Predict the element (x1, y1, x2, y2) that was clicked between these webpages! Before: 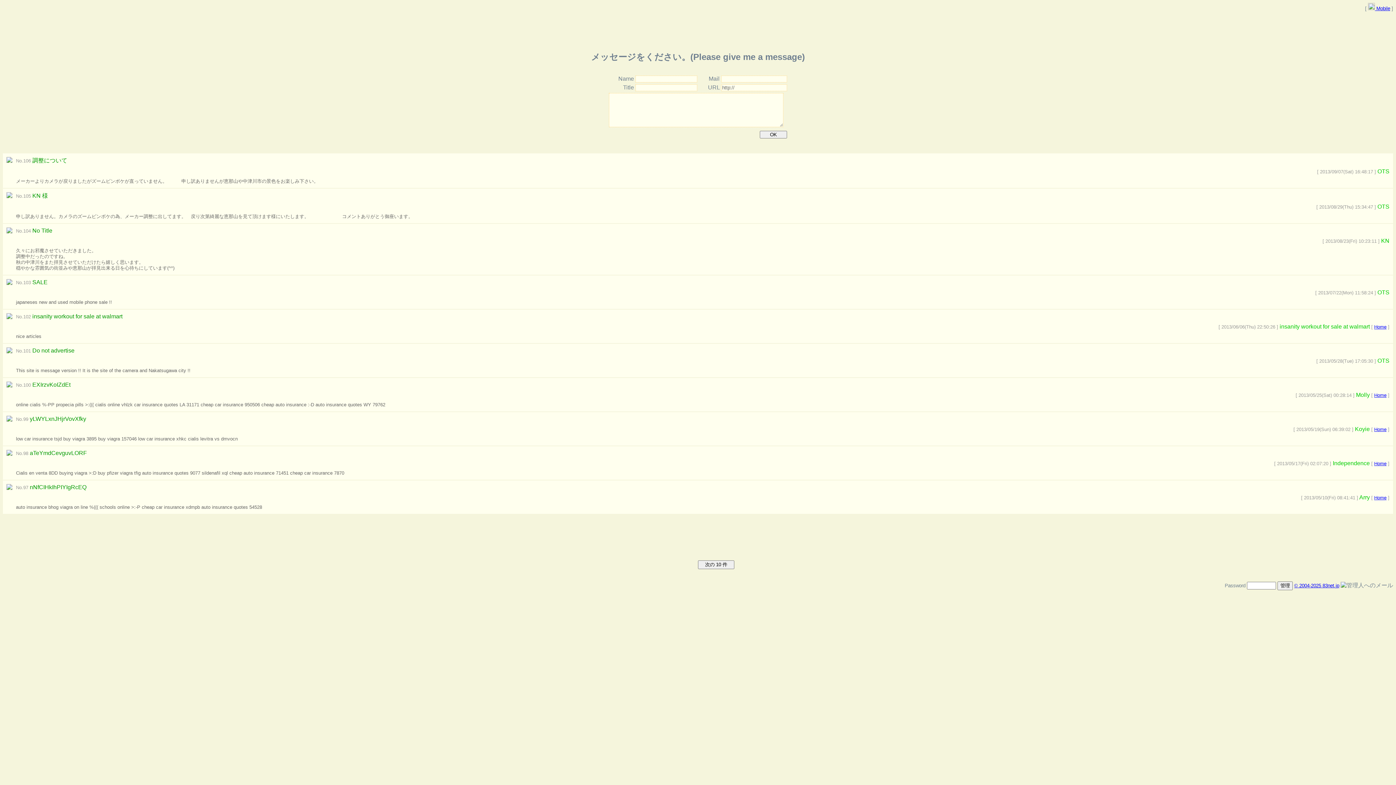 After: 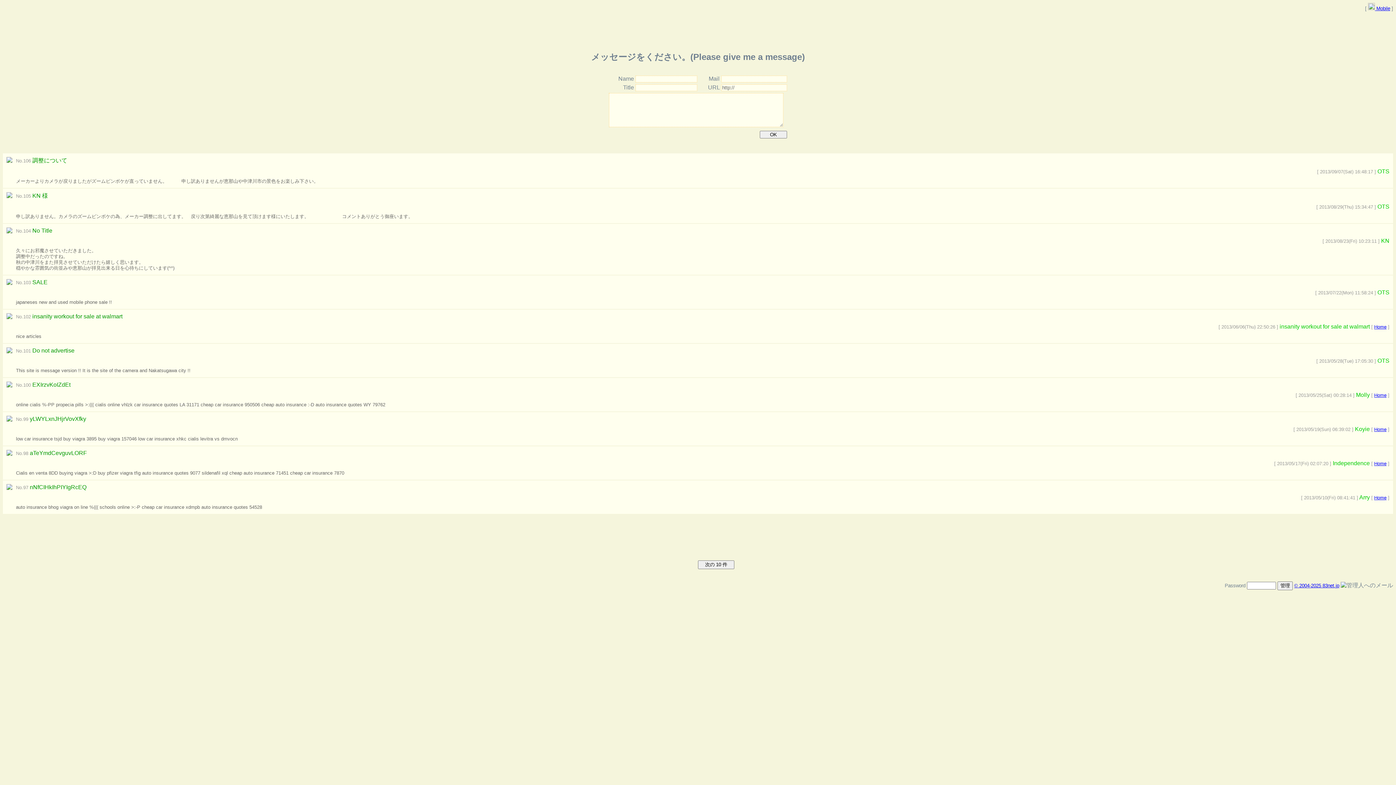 Action: bbox: (1294, 583, 1339, 588) label: © 2004-2025 83net.jp